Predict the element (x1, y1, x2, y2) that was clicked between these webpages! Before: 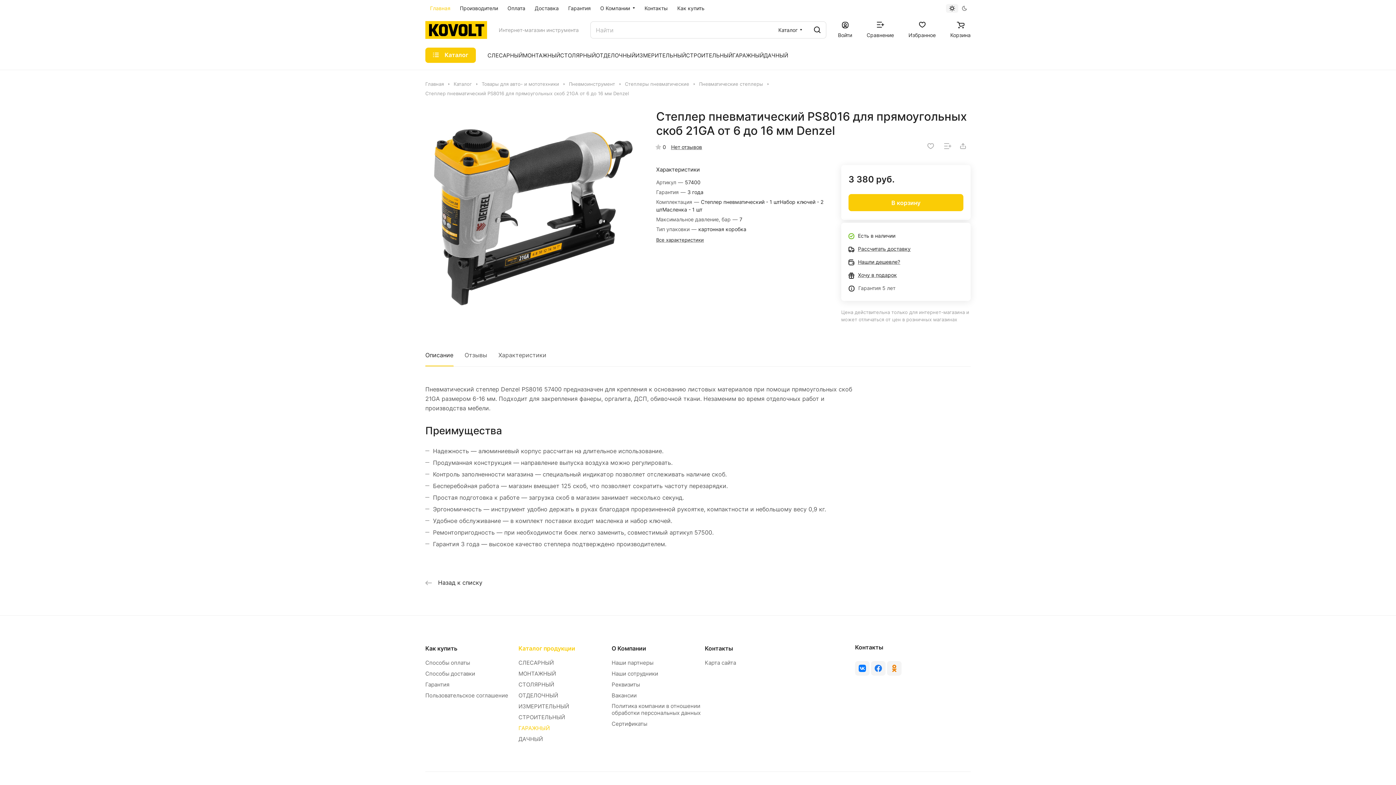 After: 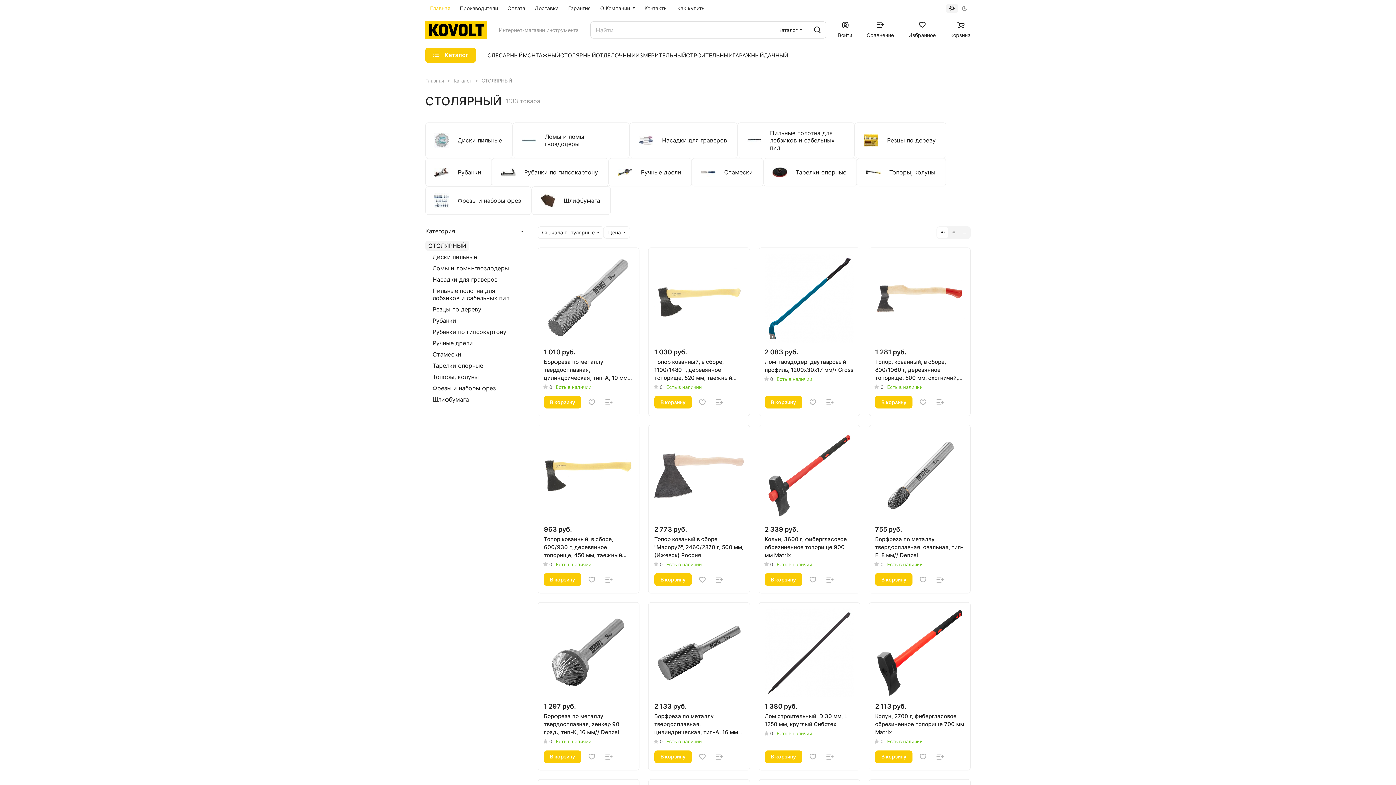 Action: label: СТОЛЯРНЫЙ bbox: (560, 50, 596, 59)